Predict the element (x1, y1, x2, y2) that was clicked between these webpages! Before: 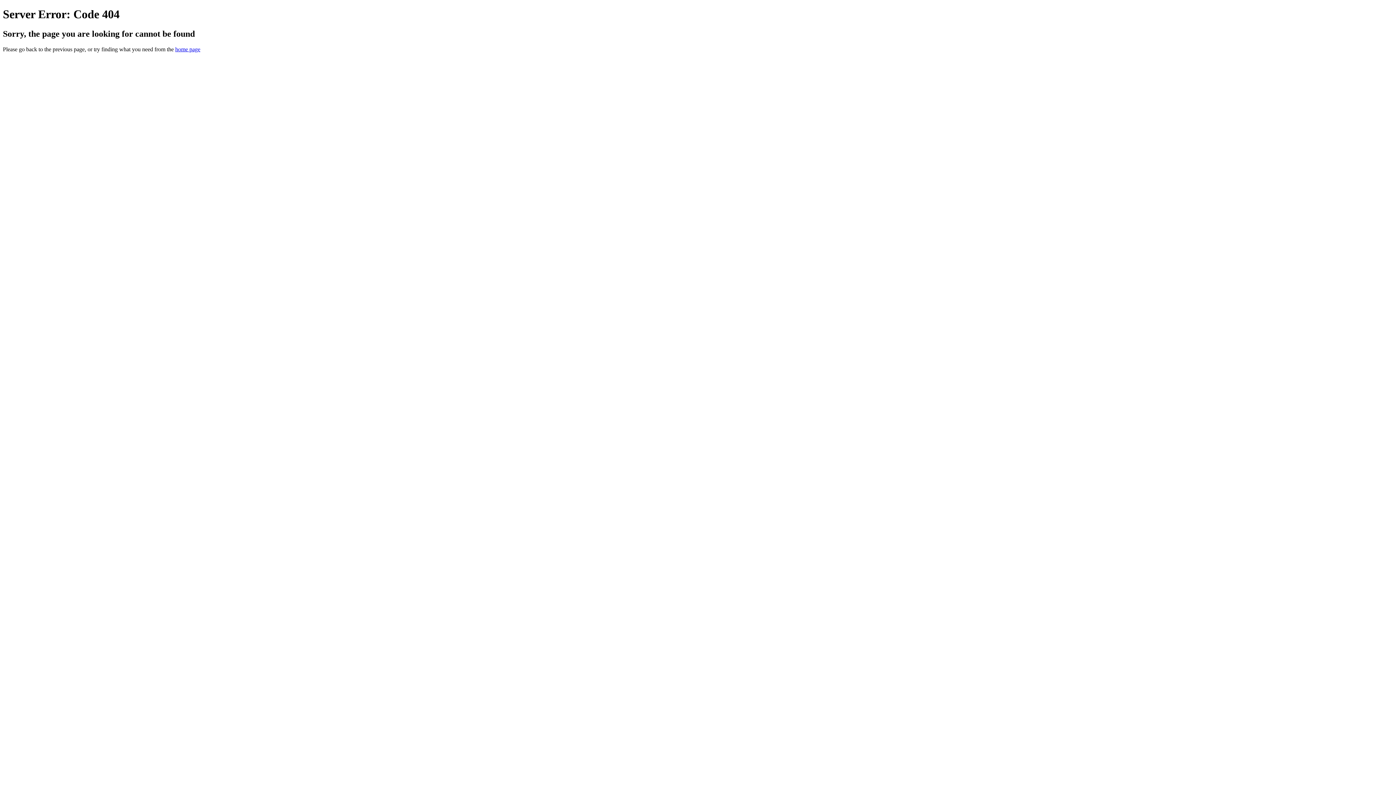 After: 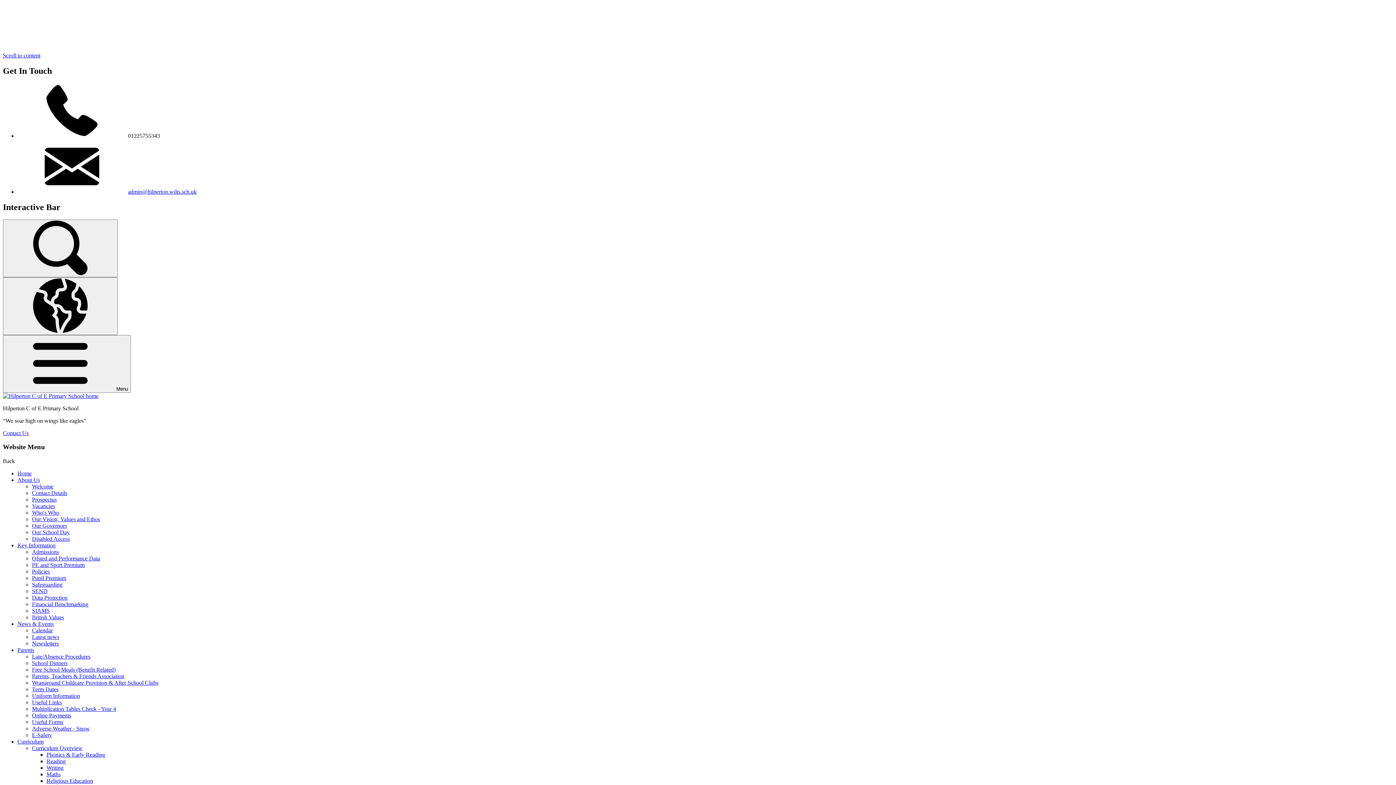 Action: label: home page bbox: (175, 46, 200, 52)